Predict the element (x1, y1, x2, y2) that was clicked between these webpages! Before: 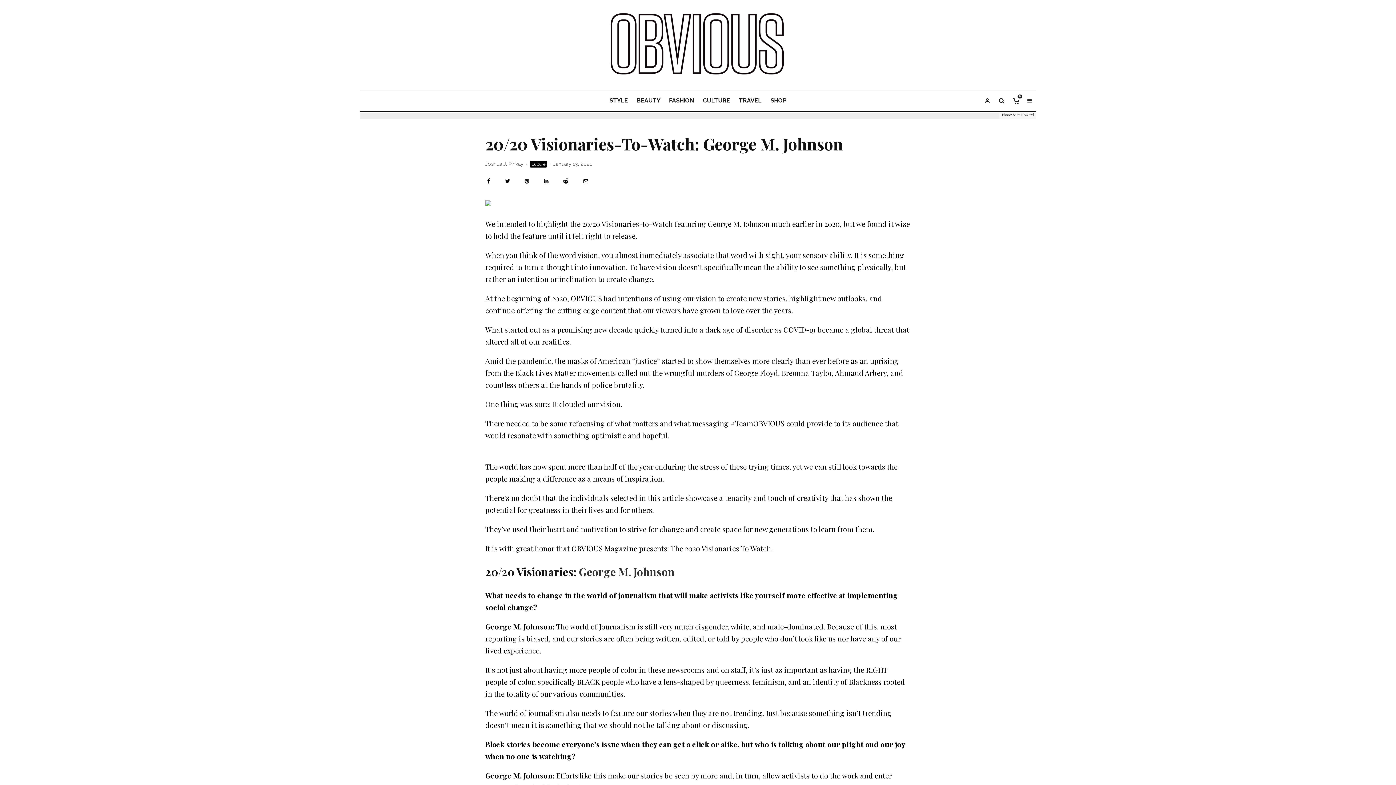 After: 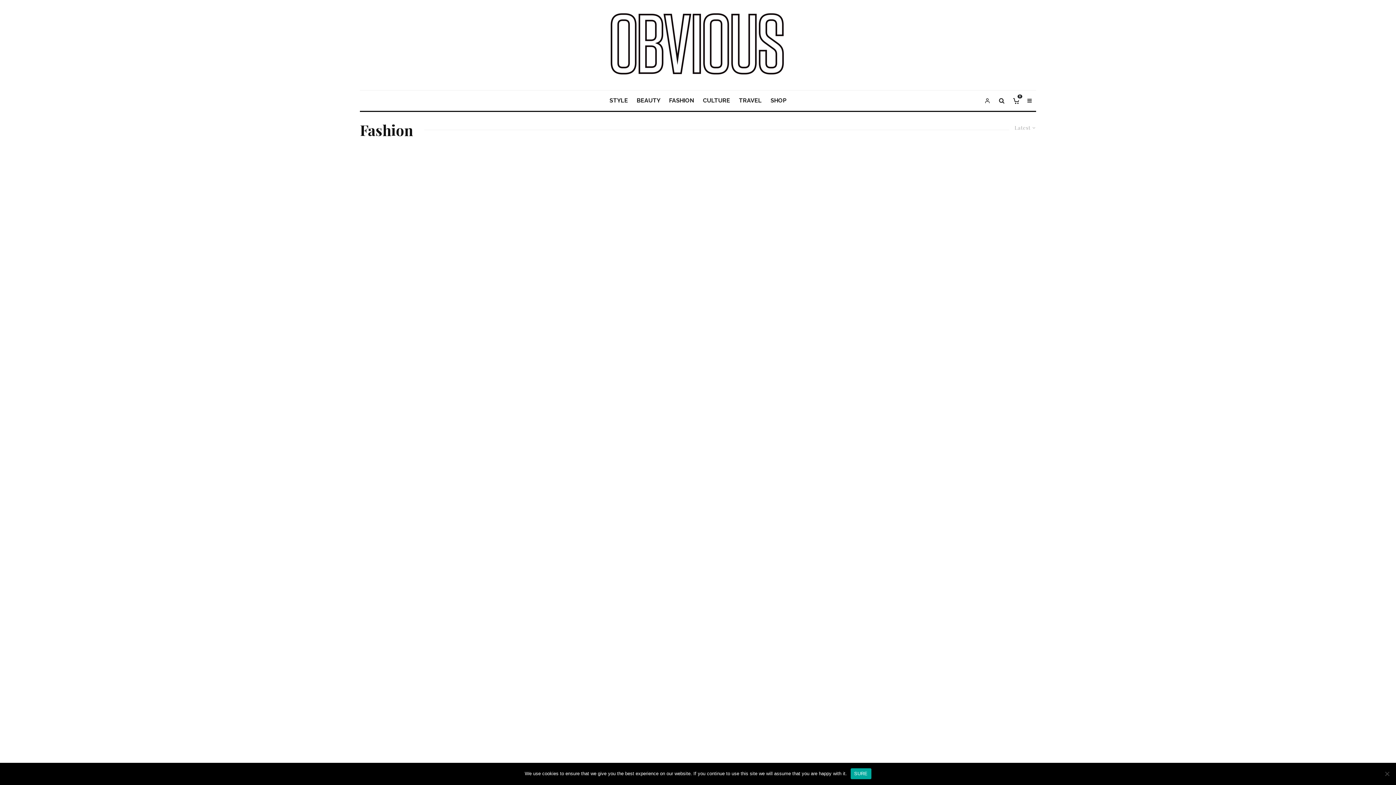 Action: bbox: (664, 90, 698, 110) label: FASHION